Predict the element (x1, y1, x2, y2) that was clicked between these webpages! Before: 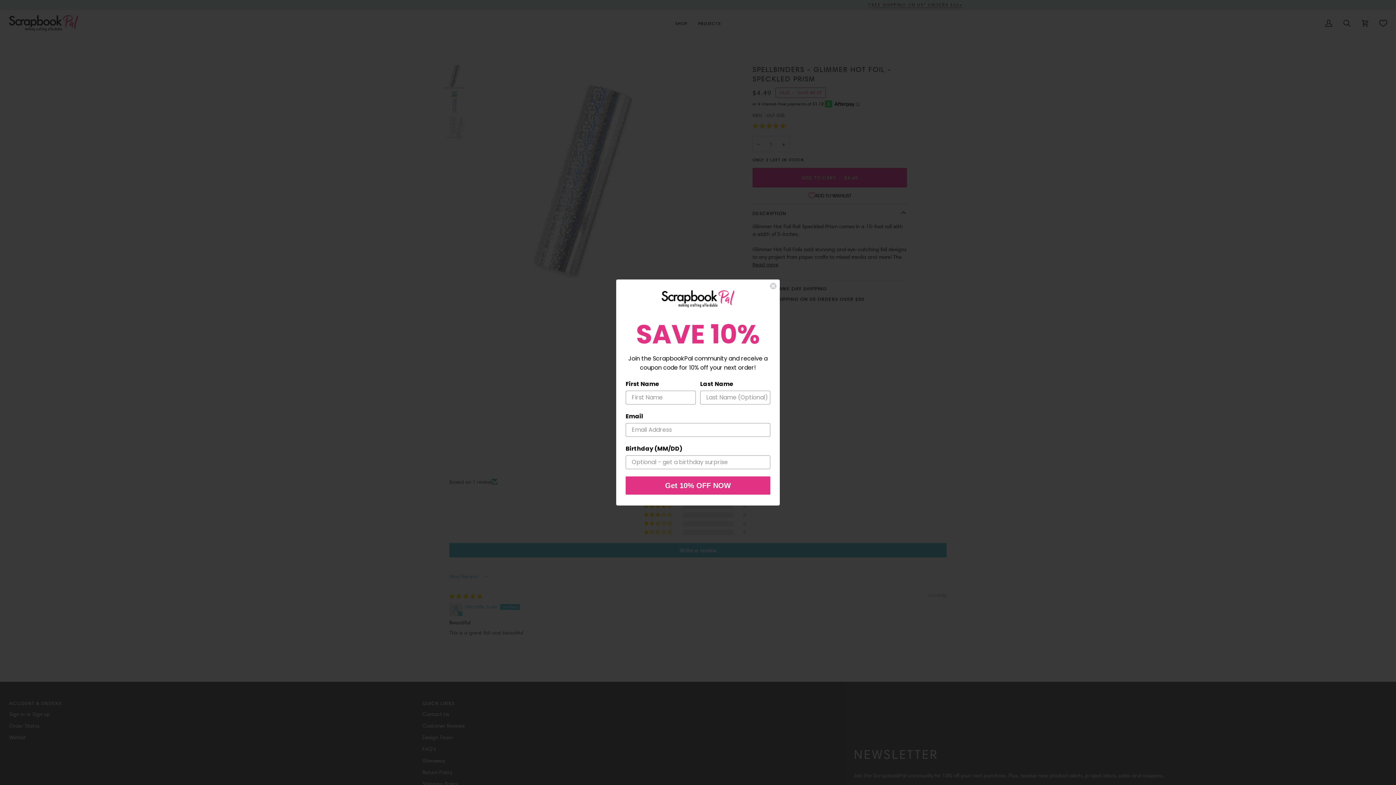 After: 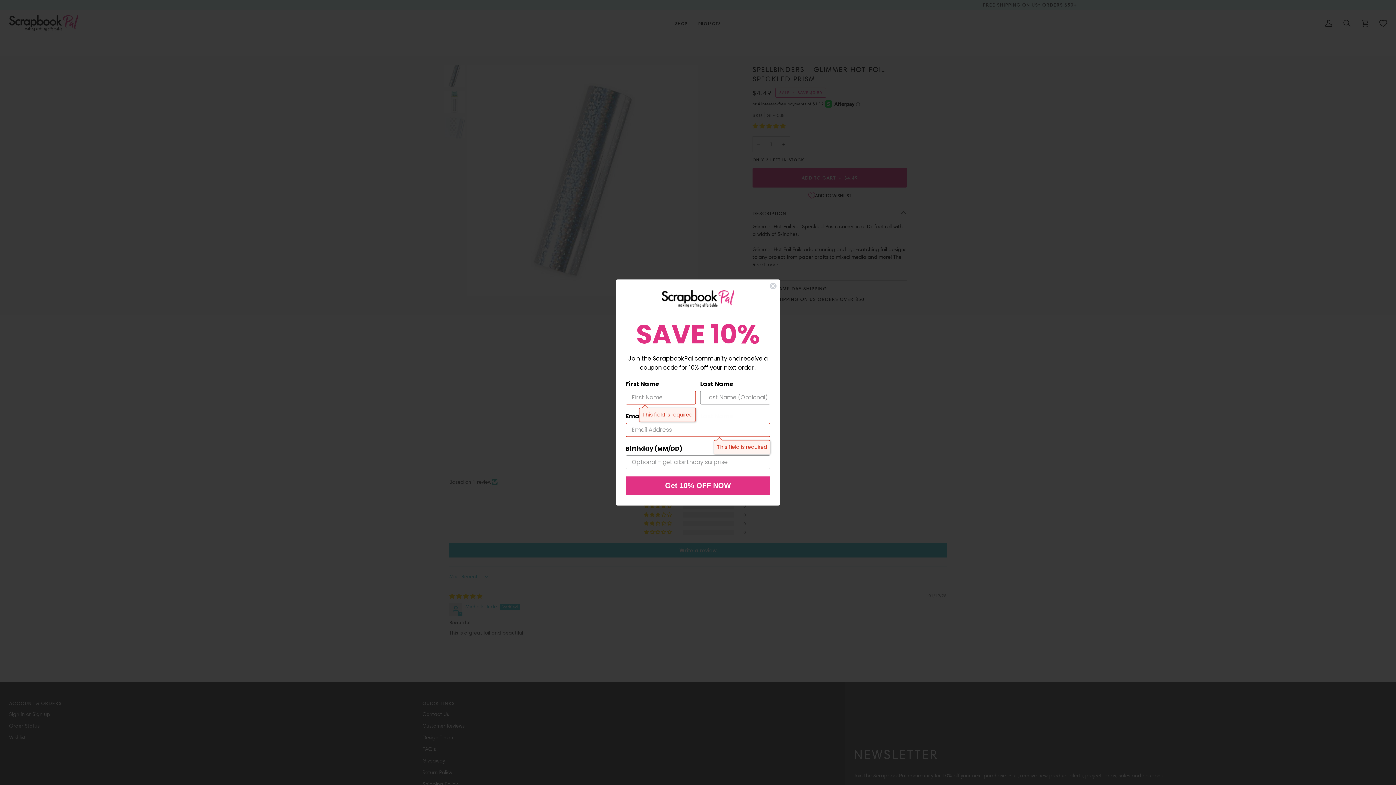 Action: label: Get 10% OFF NOW bbox: (625, 476, 770, 494)